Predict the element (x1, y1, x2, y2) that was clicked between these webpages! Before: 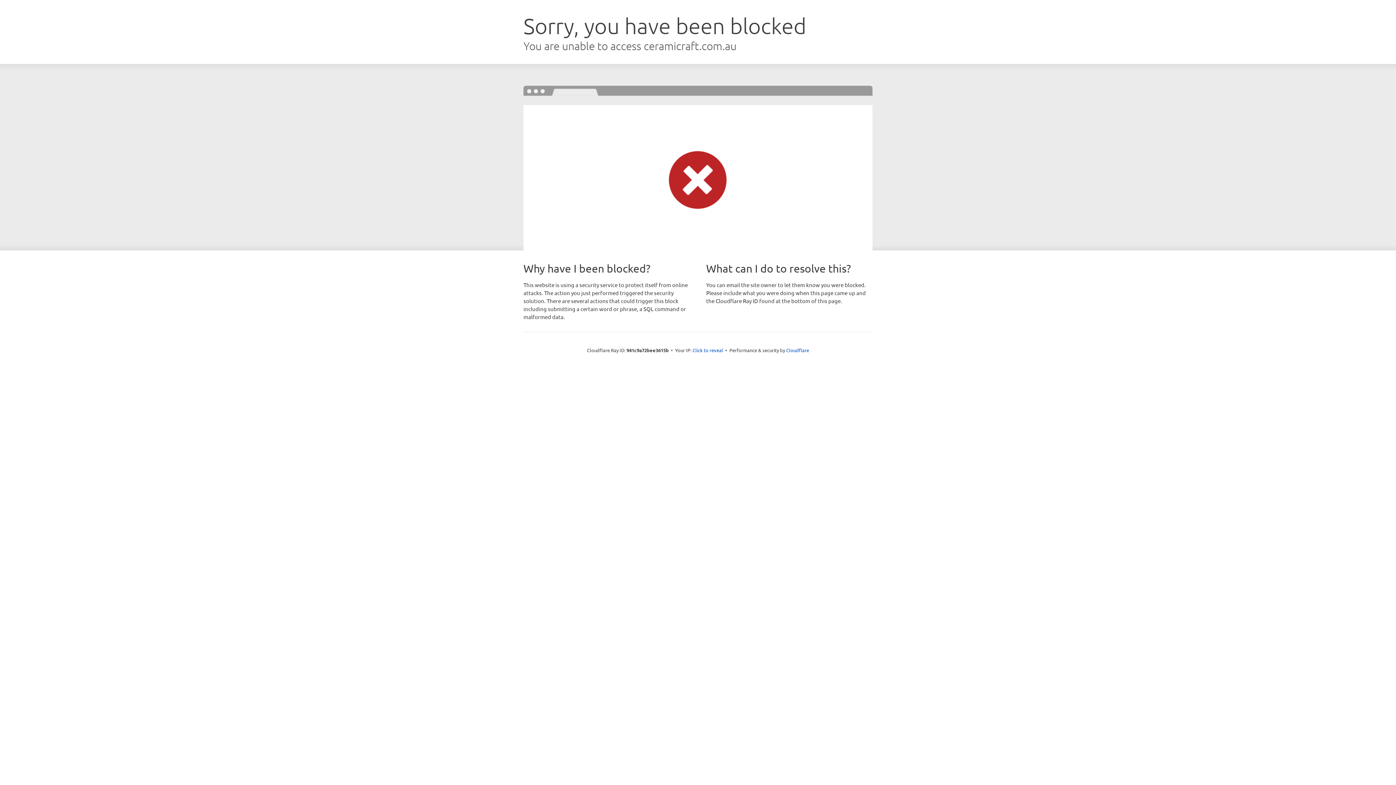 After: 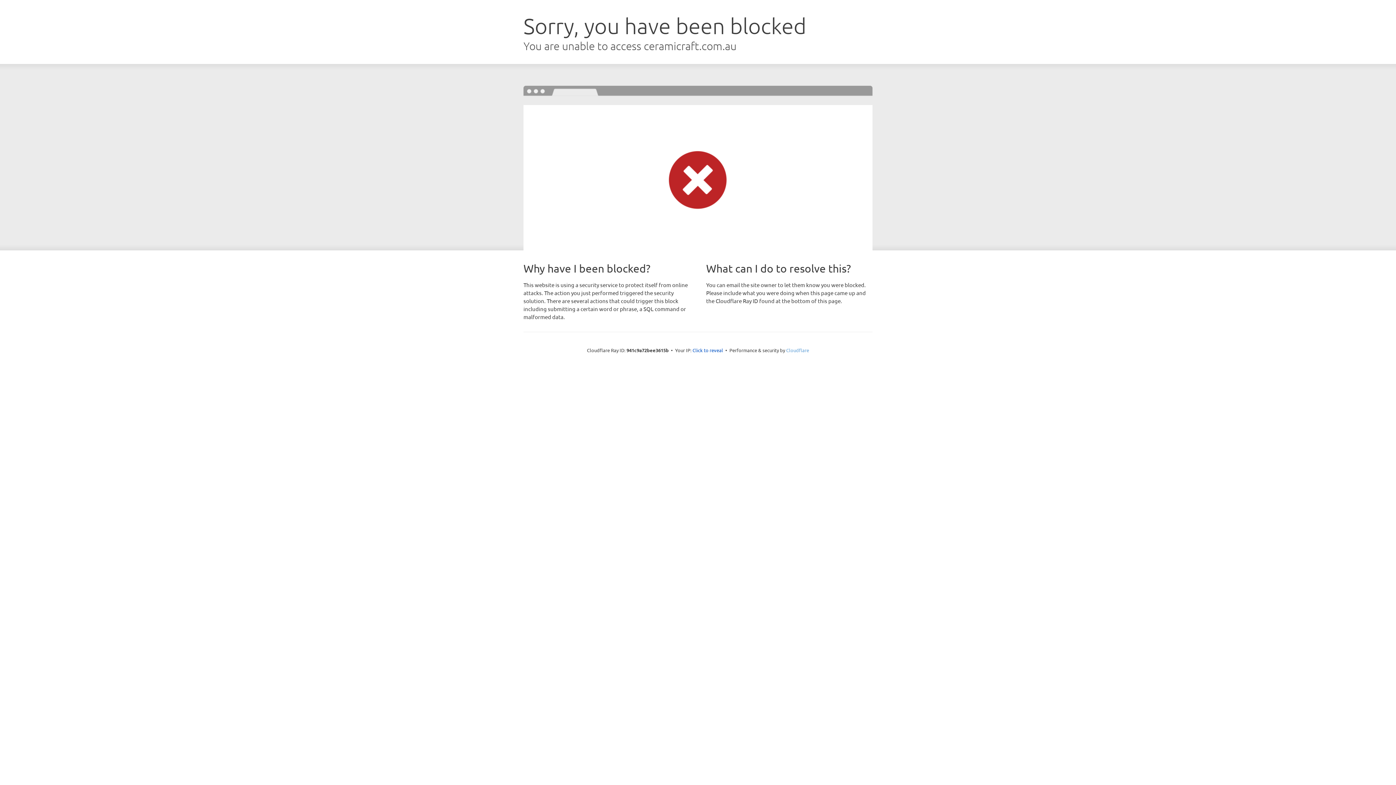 Action: label: Cloudflare bbox: (786, 347, 809, 353)